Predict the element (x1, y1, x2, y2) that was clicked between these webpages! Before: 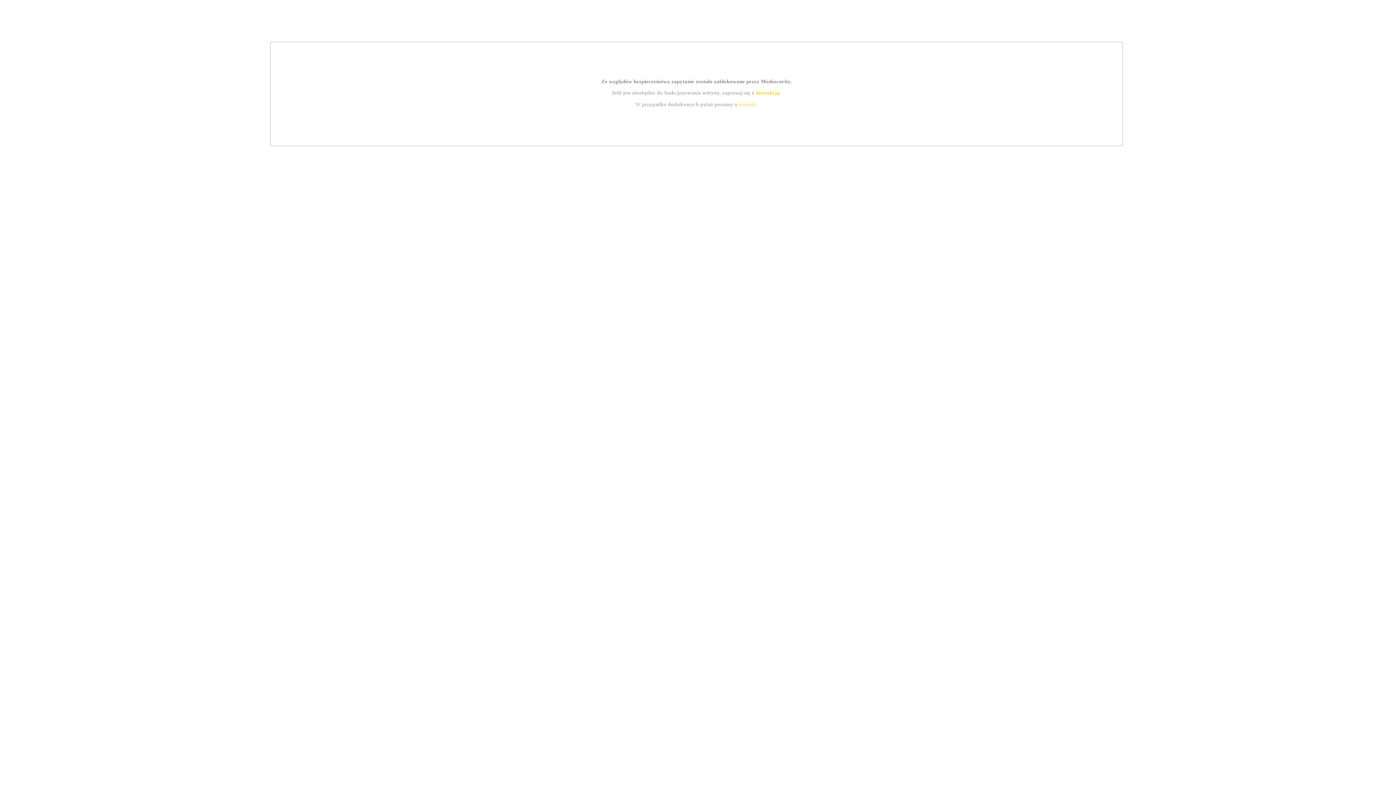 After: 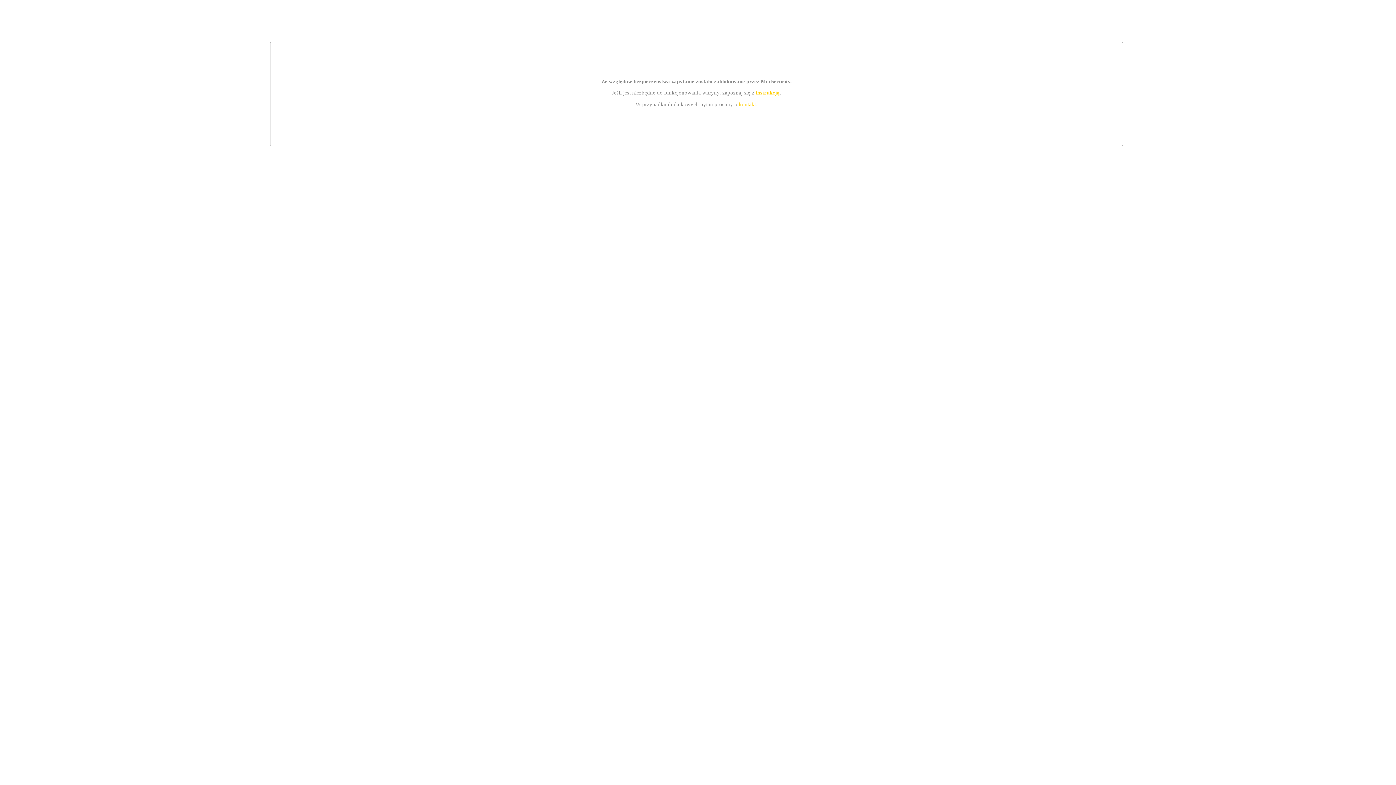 Action: label: instrukcją bbox: (755, 89, 779, 95)